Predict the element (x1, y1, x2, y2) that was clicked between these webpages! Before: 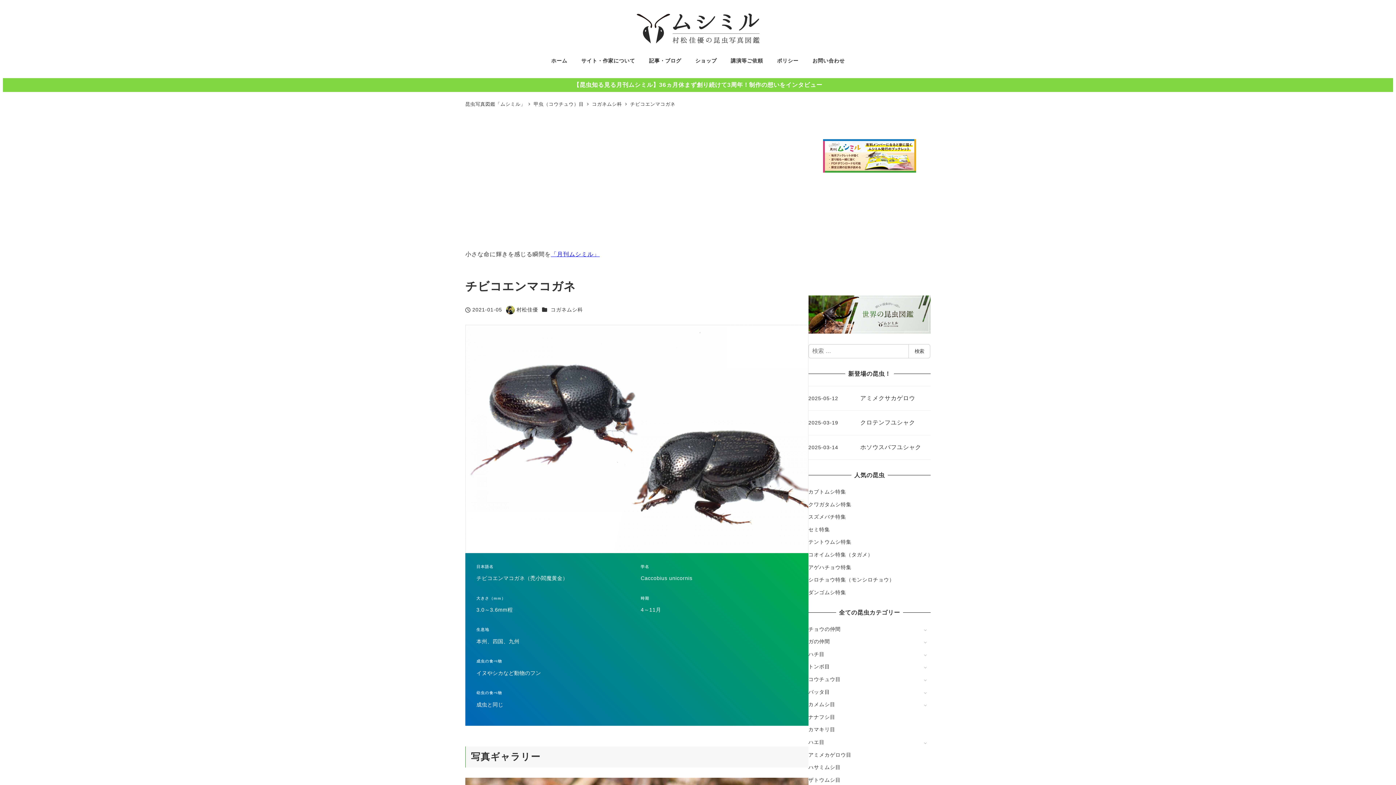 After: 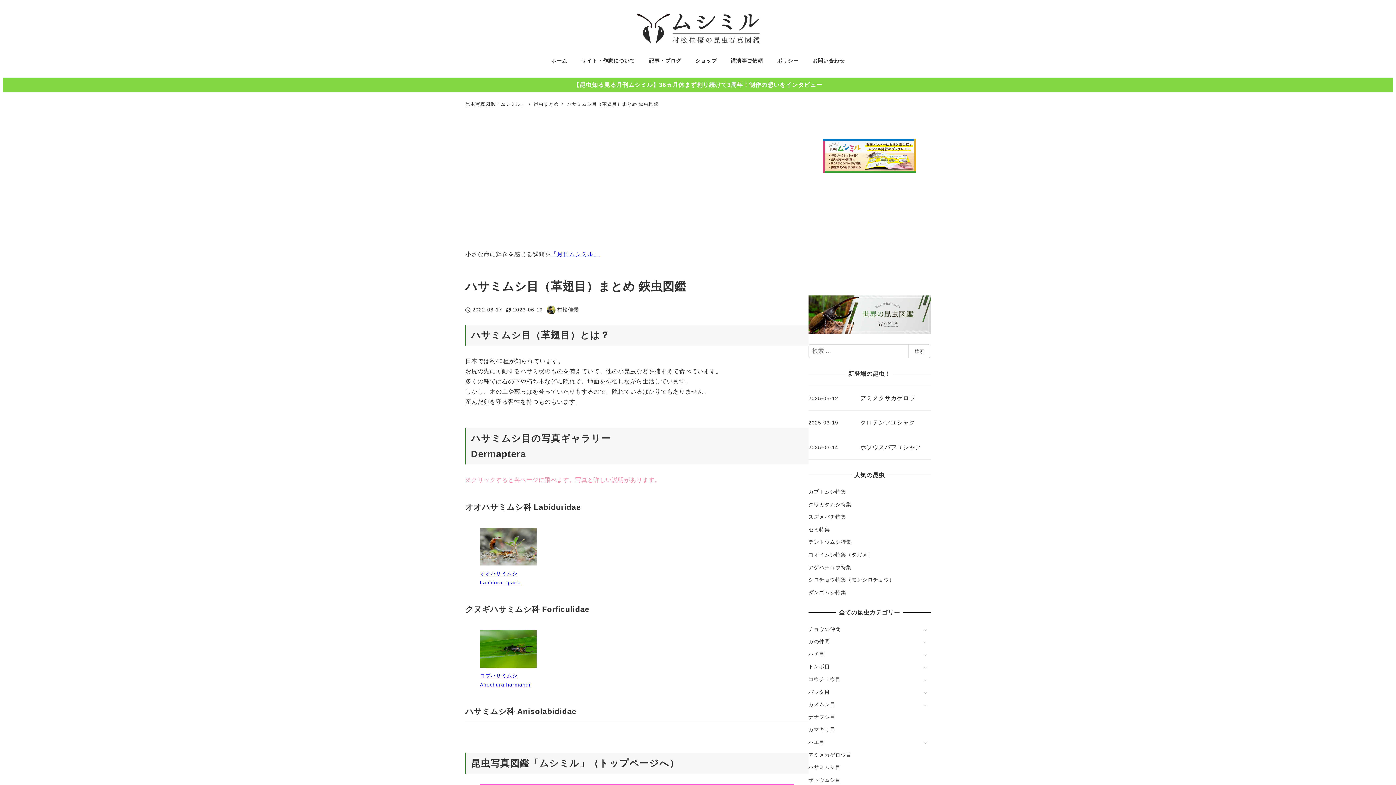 Action: bbox: (808, 764, 840, 770) label: ハサミムシ目